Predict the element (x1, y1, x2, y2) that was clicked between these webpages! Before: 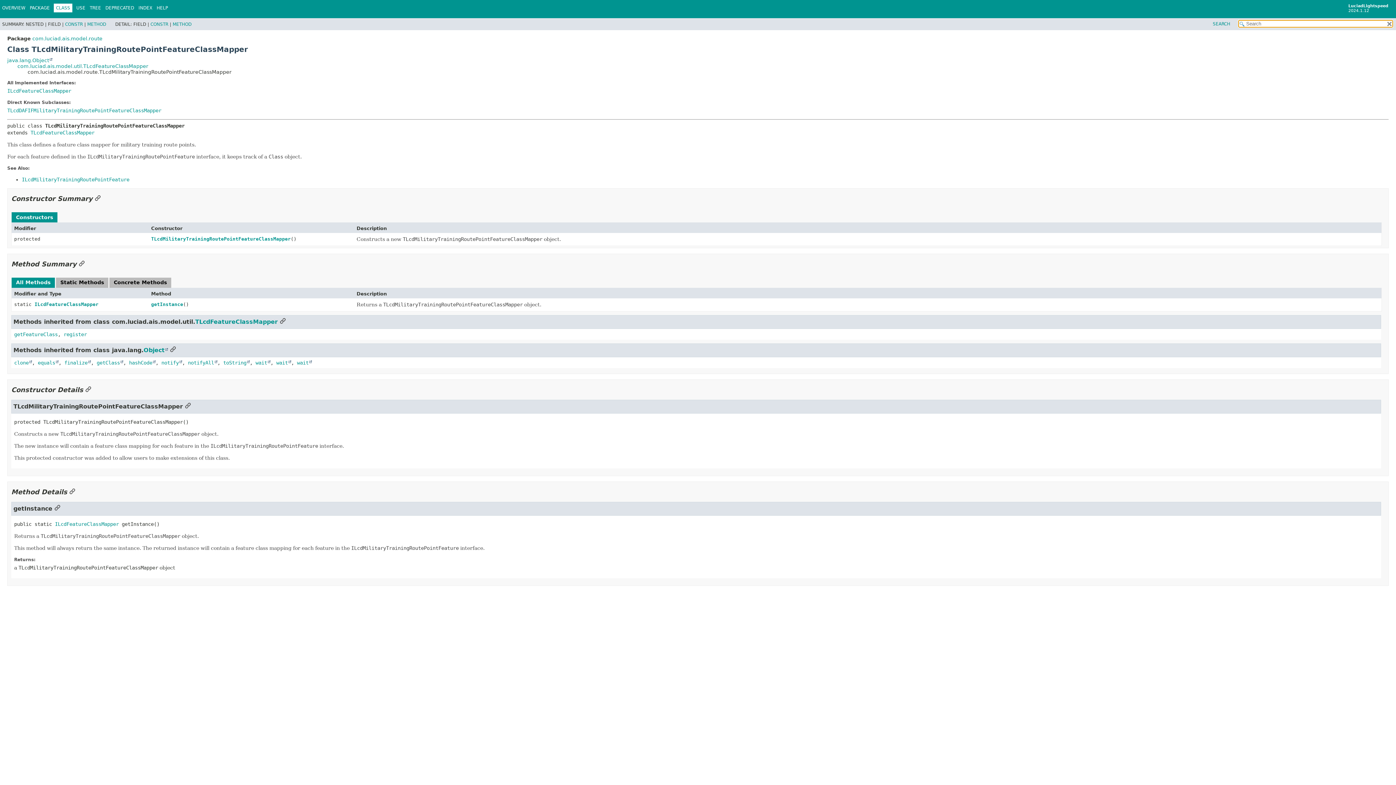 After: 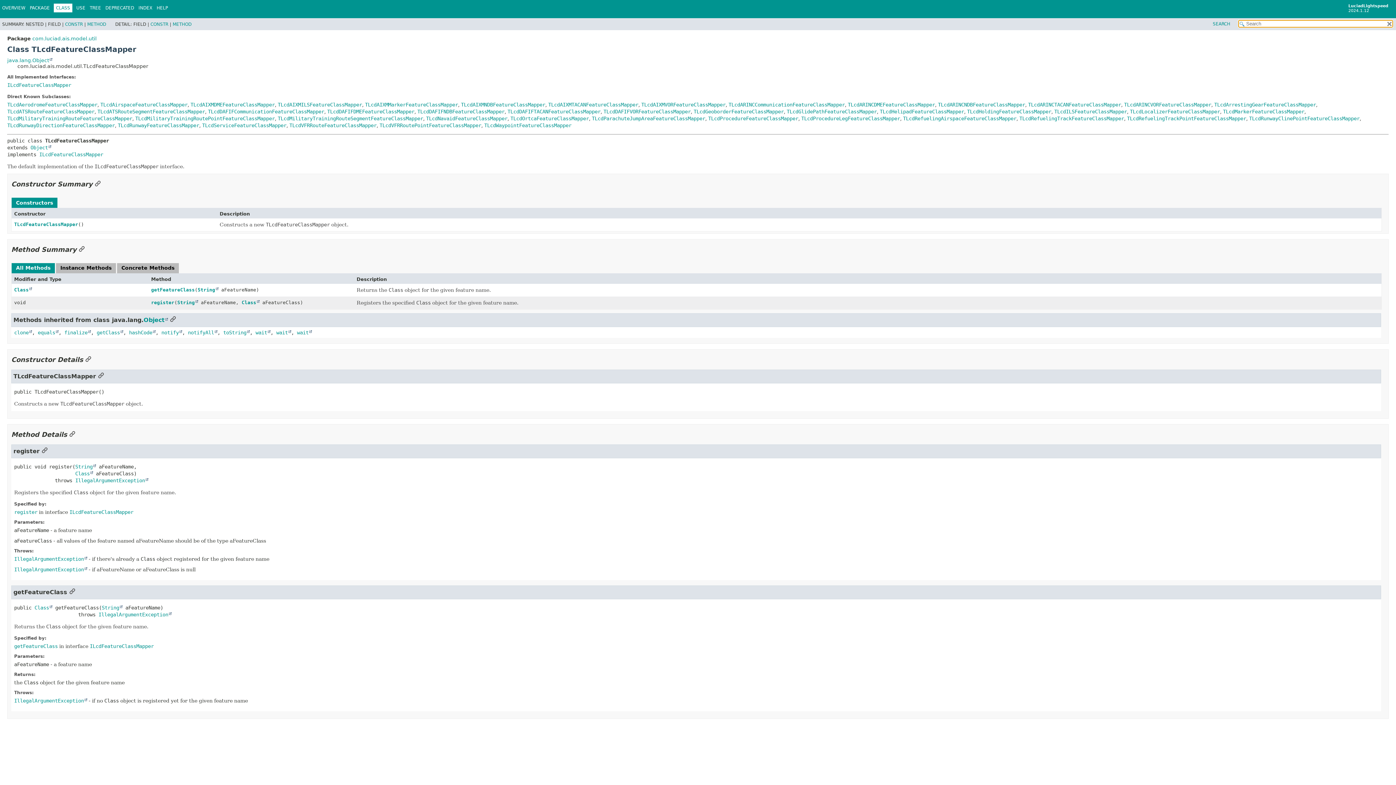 Action: bbox: (17, 63, 148, 69) label: com.luciad.ais.model.util.TLcdFeatureClassMapper